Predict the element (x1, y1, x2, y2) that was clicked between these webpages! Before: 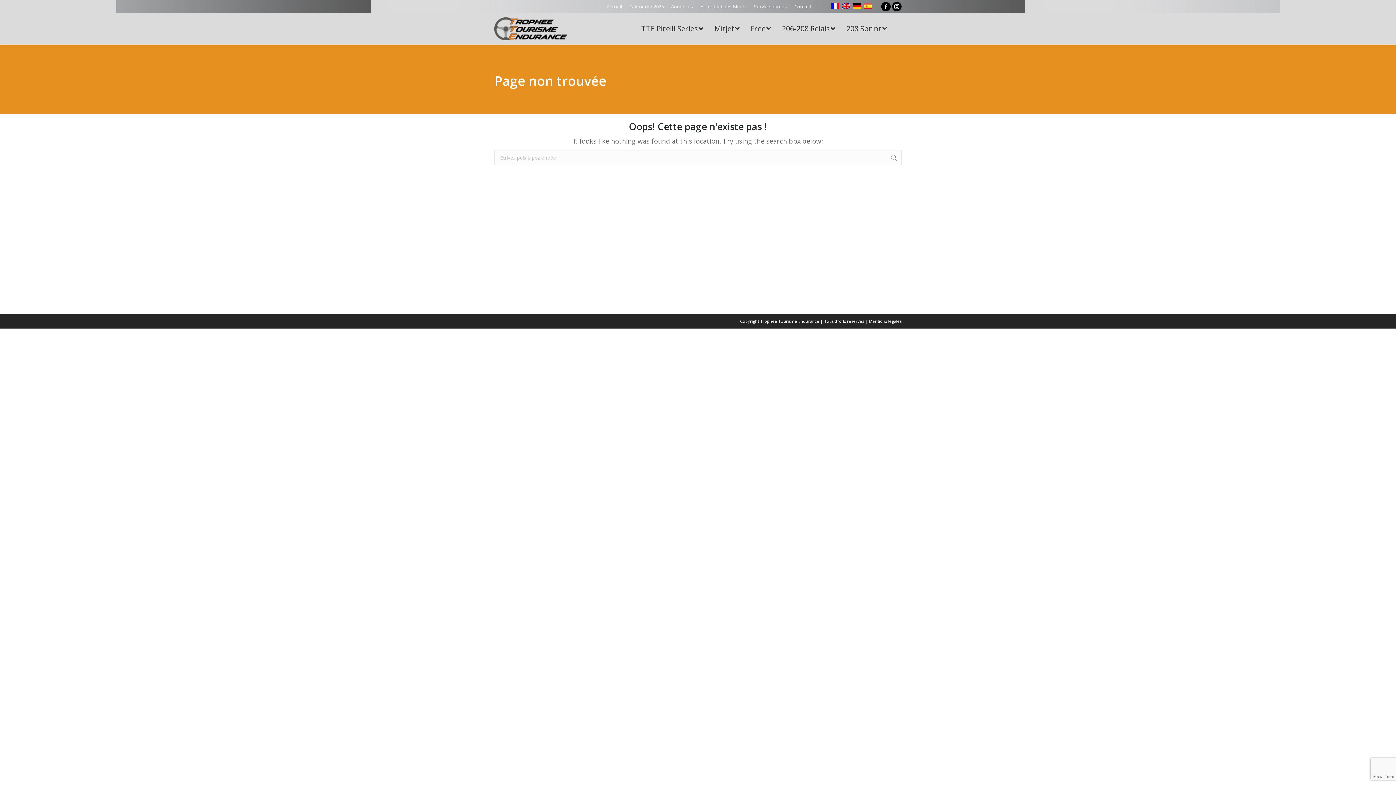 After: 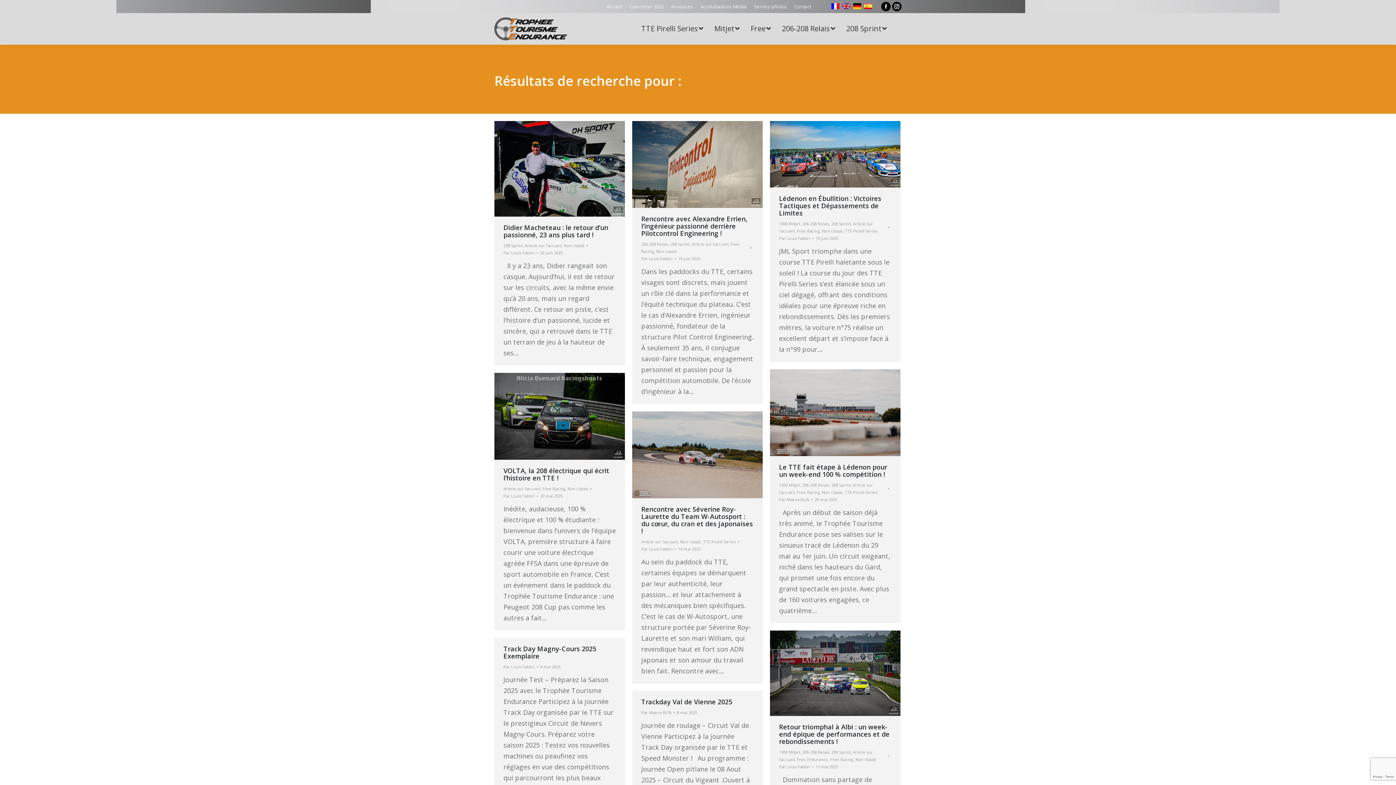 Action: bbox: (890, 150, 897, 165)